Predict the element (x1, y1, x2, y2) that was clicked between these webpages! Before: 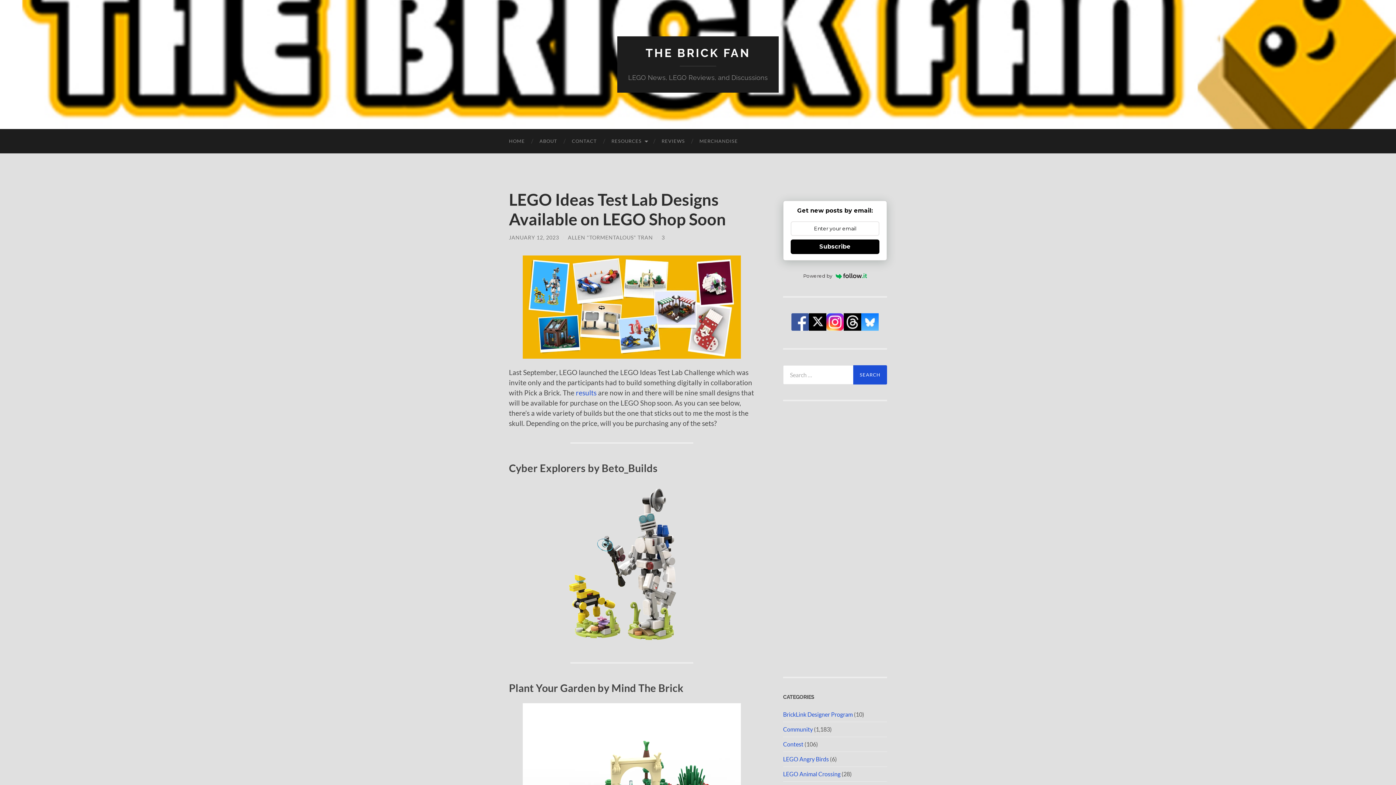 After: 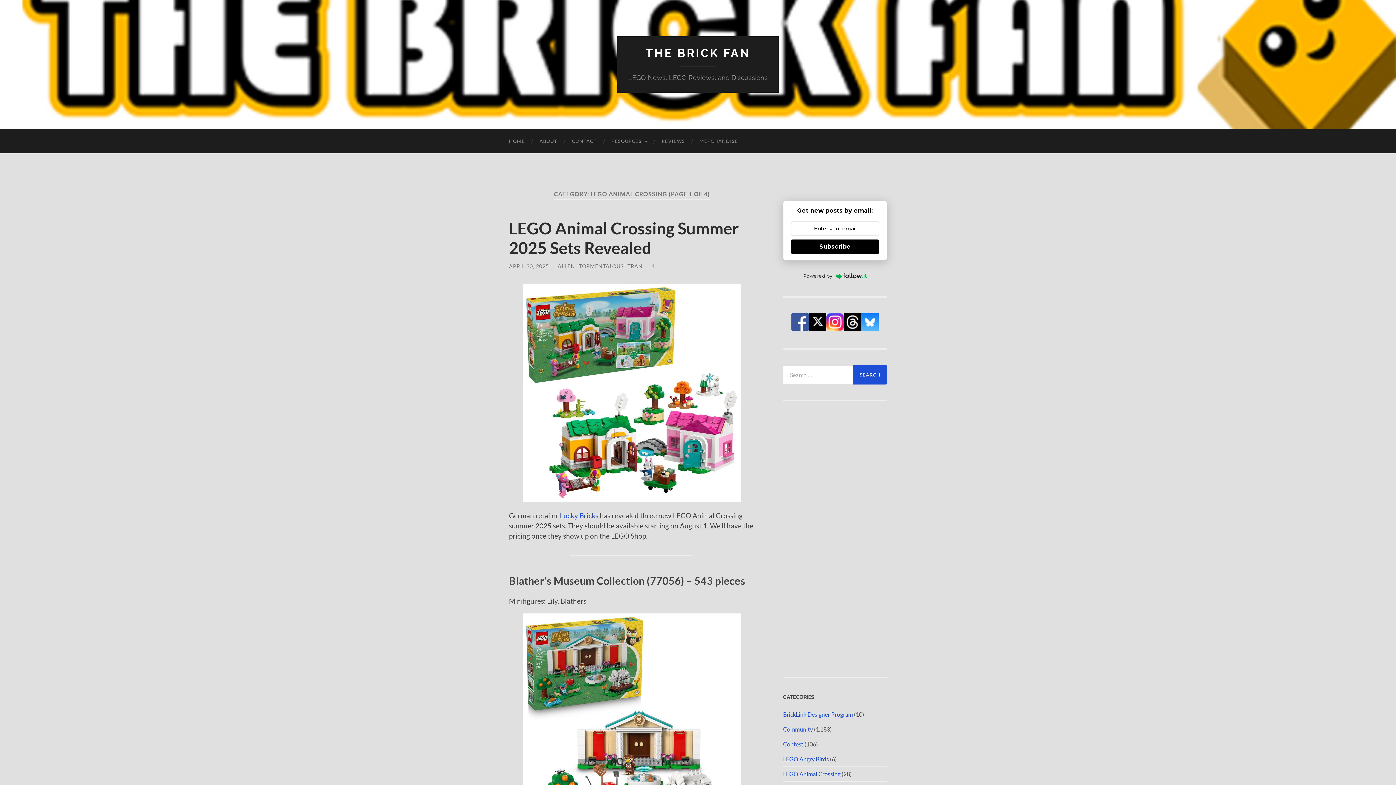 Action: bbox: (783, 770, 840, 777) label: LEGO Animal Crossing